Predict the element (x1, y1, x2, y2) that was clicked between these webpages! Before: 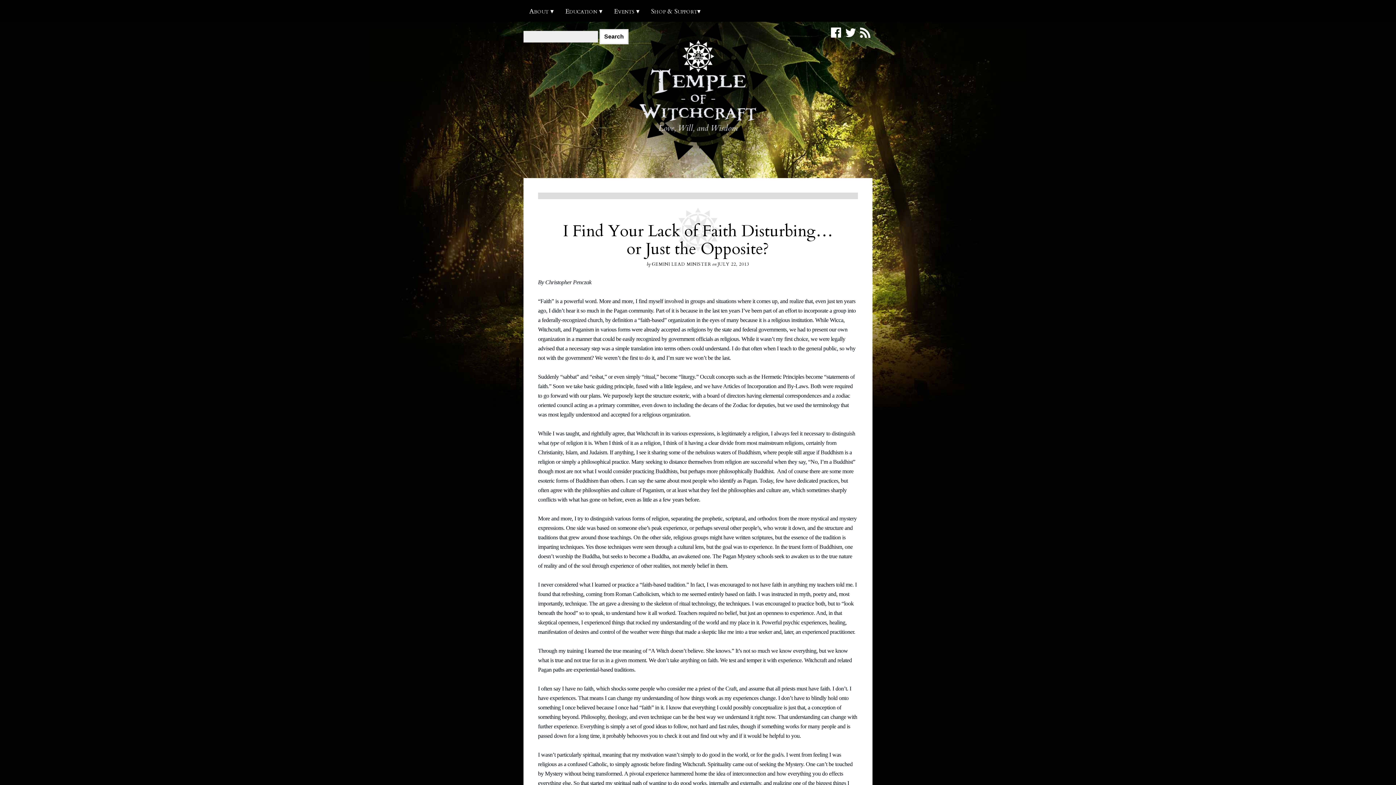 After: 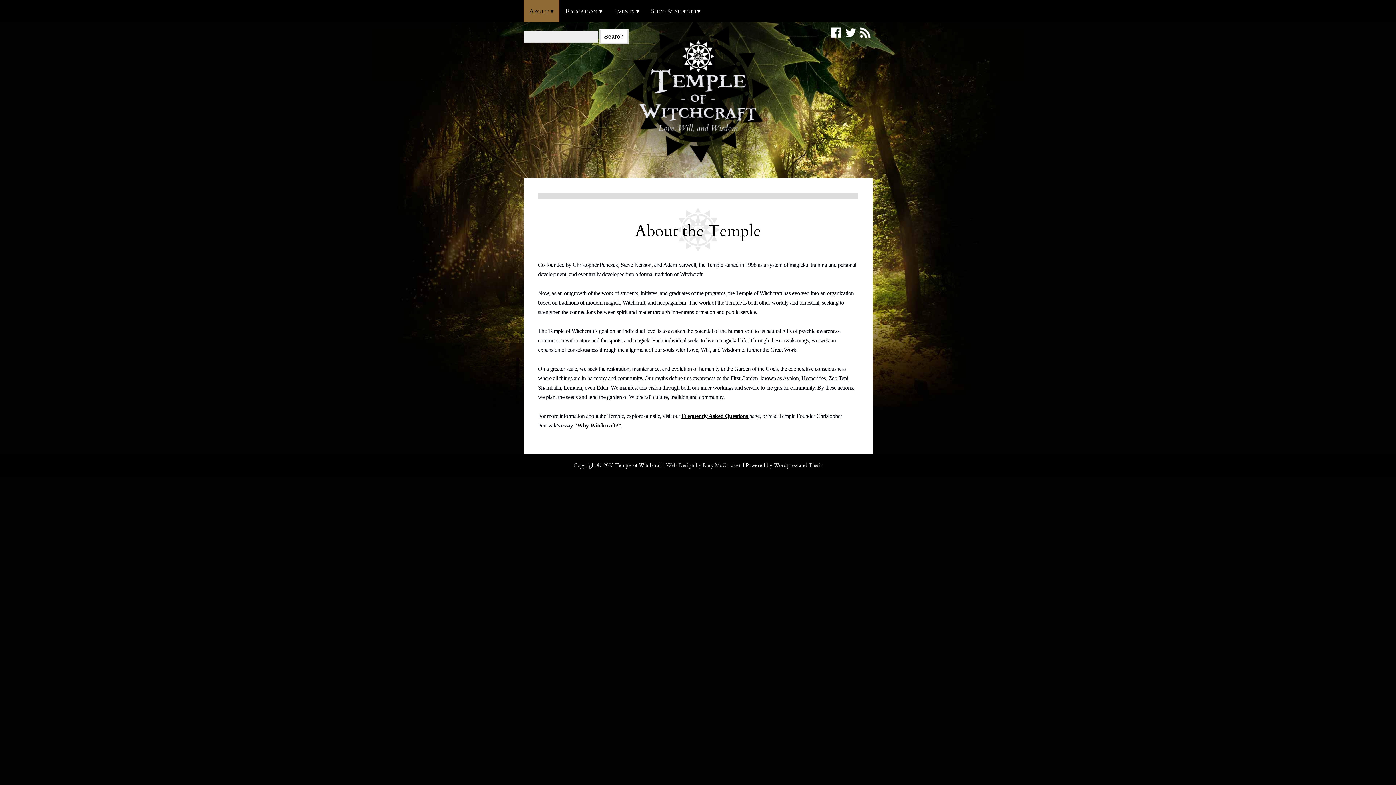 Action: label: About ▾ bbox: (523, 0, 559, 21)